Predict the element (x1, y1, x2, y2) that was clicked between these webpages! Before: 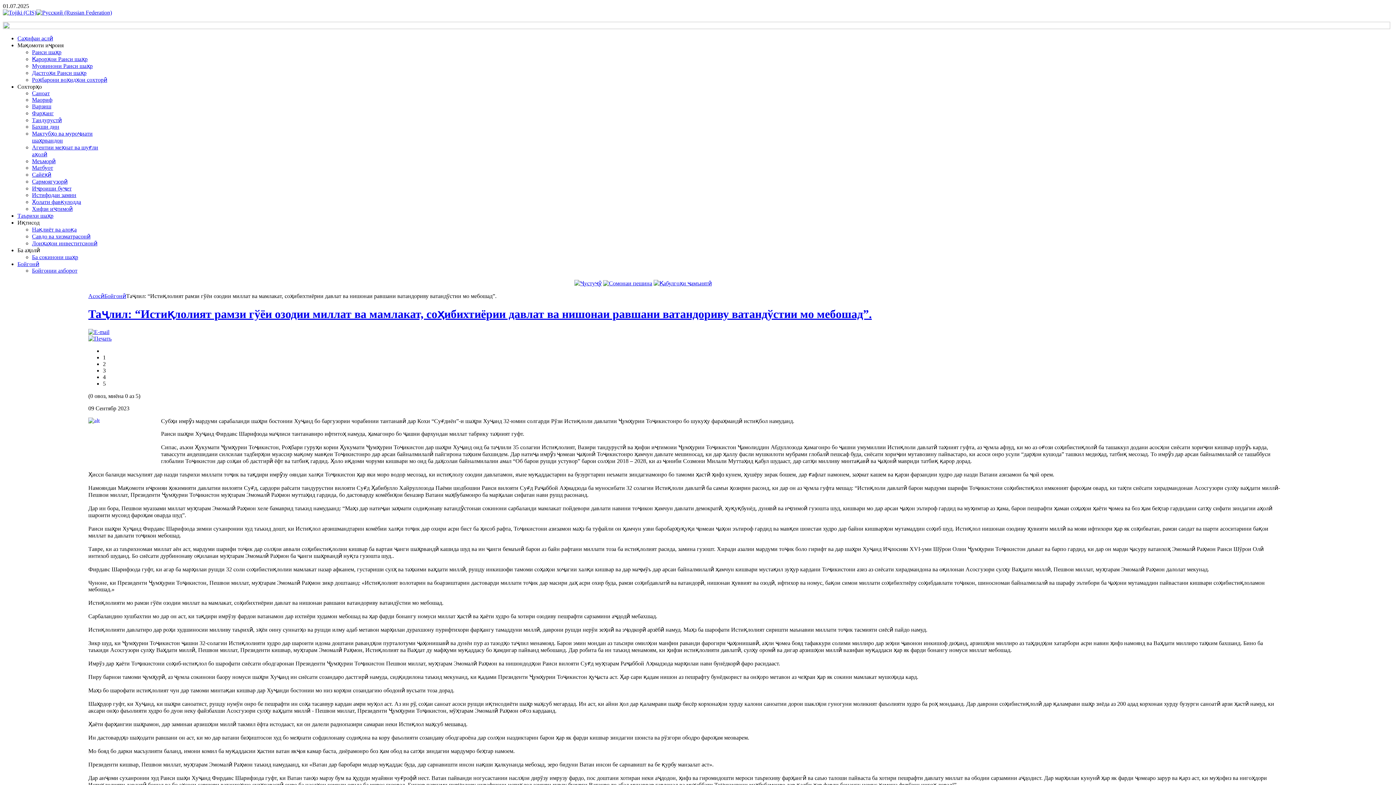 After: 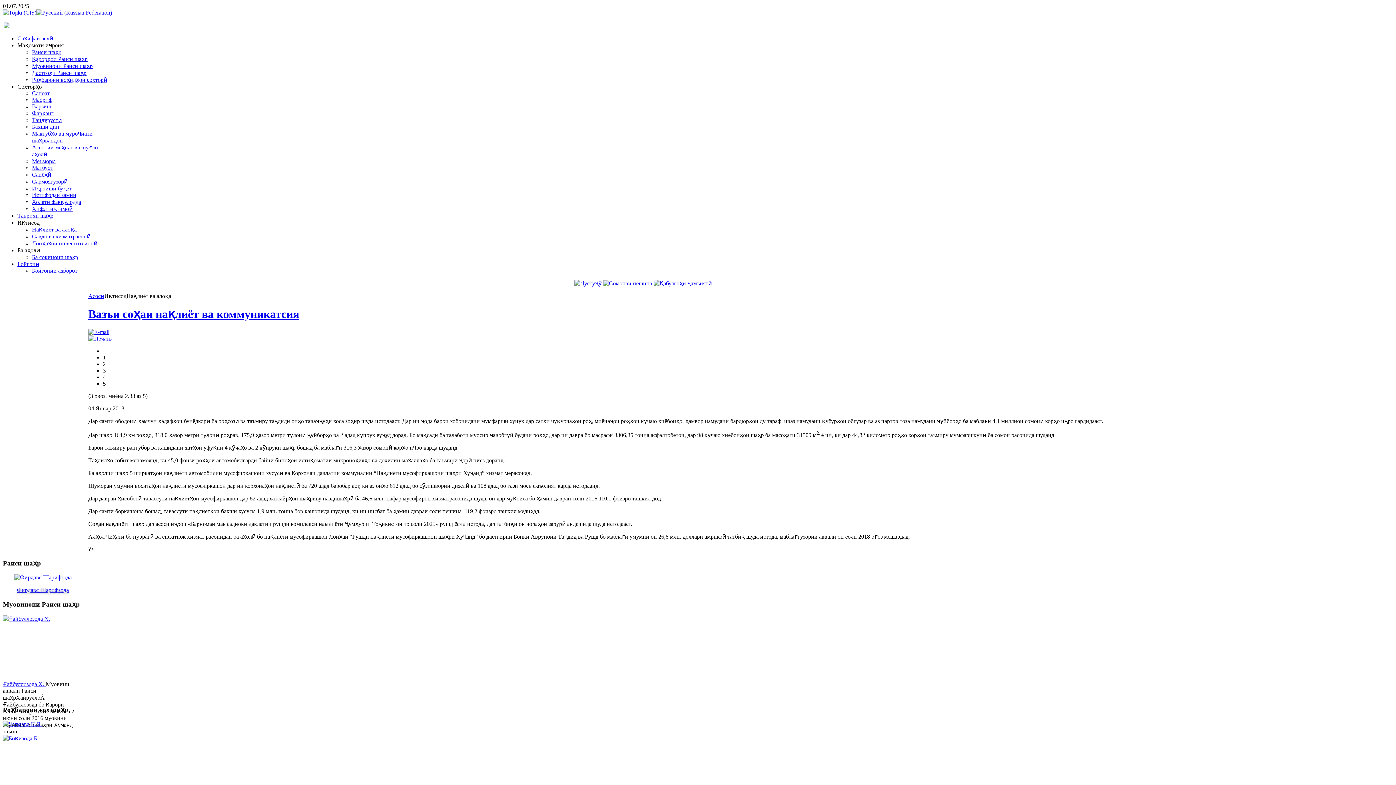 Action: label: Нақлиёт ва алоқа bbox: (32, 226, 76, 232)